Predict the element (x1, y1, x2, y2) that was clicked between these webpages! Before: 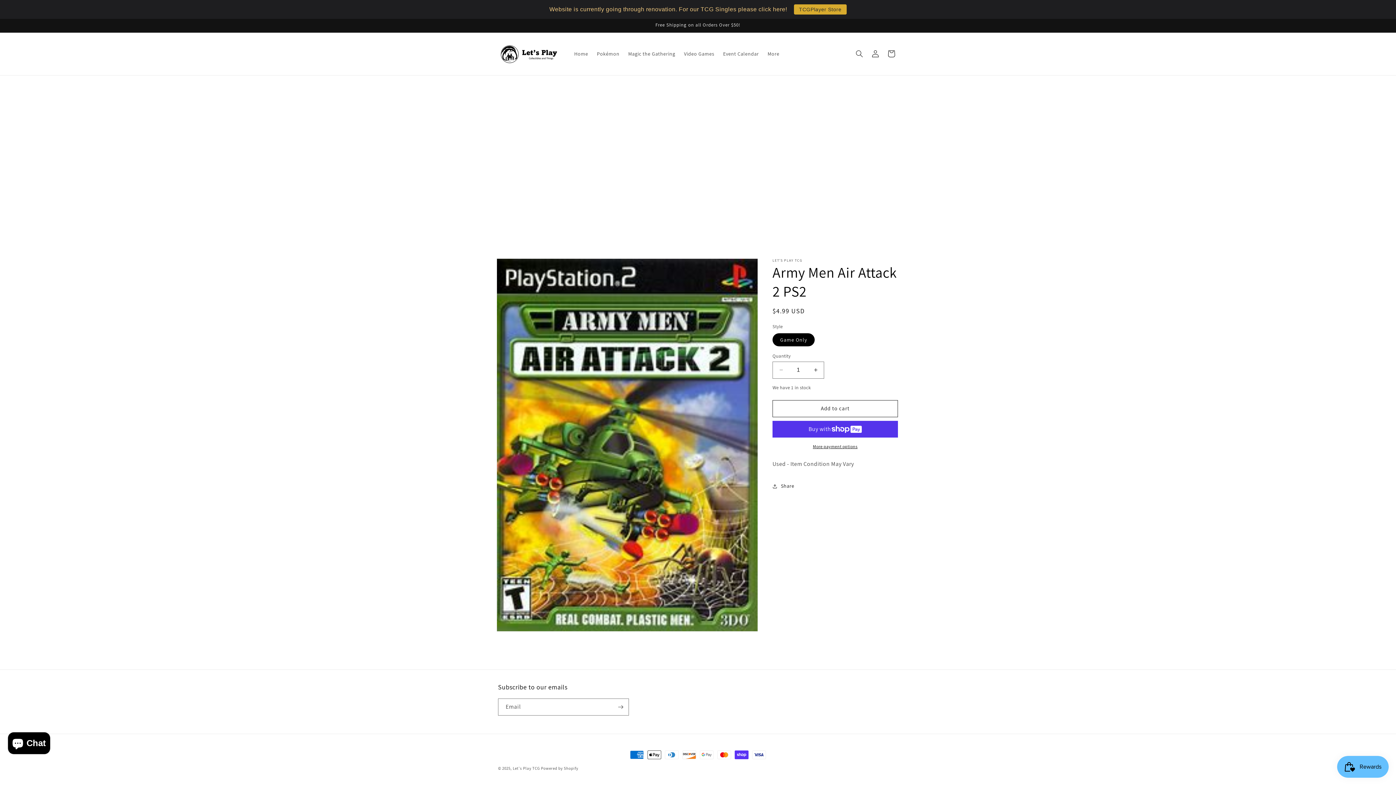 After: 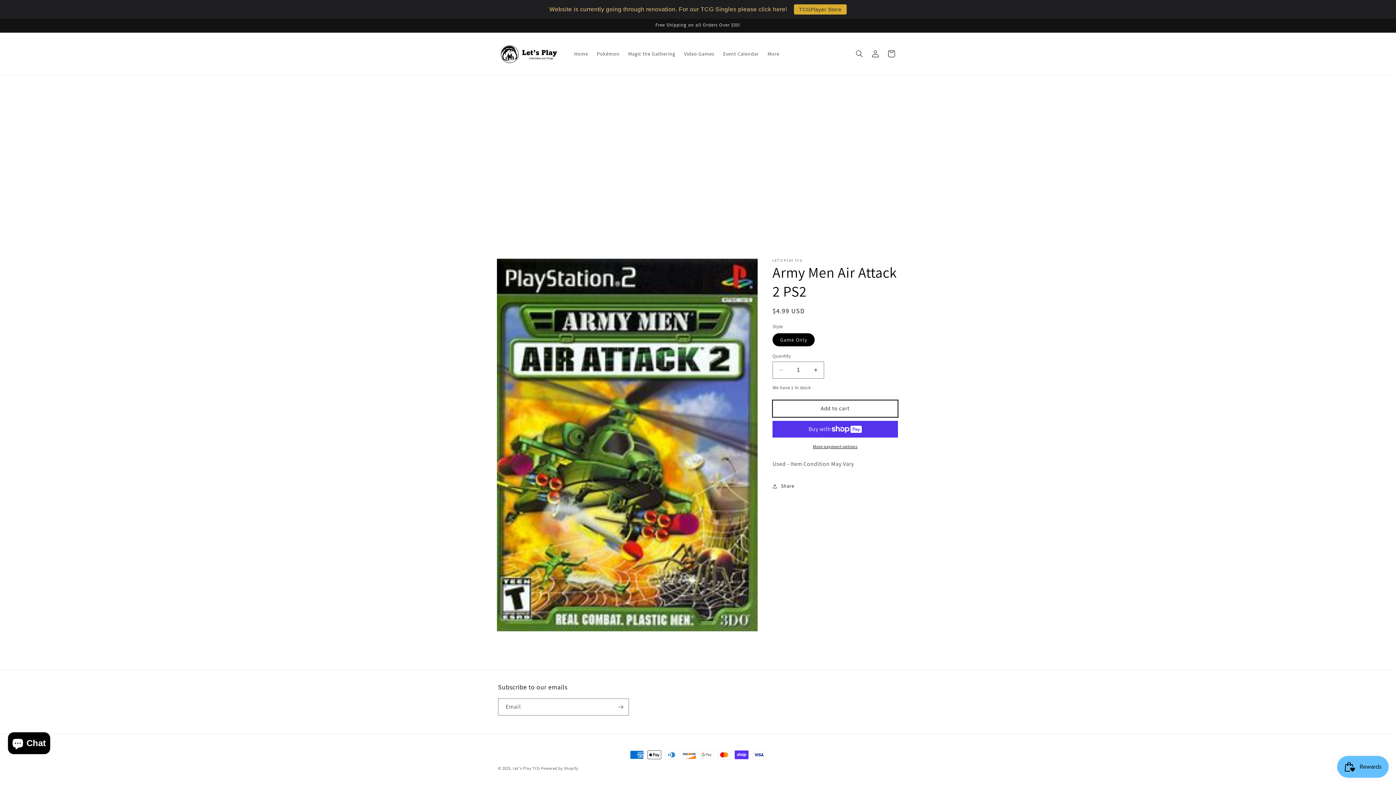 Action: bbox: (772, 400, 898, 417) label: Add to cart